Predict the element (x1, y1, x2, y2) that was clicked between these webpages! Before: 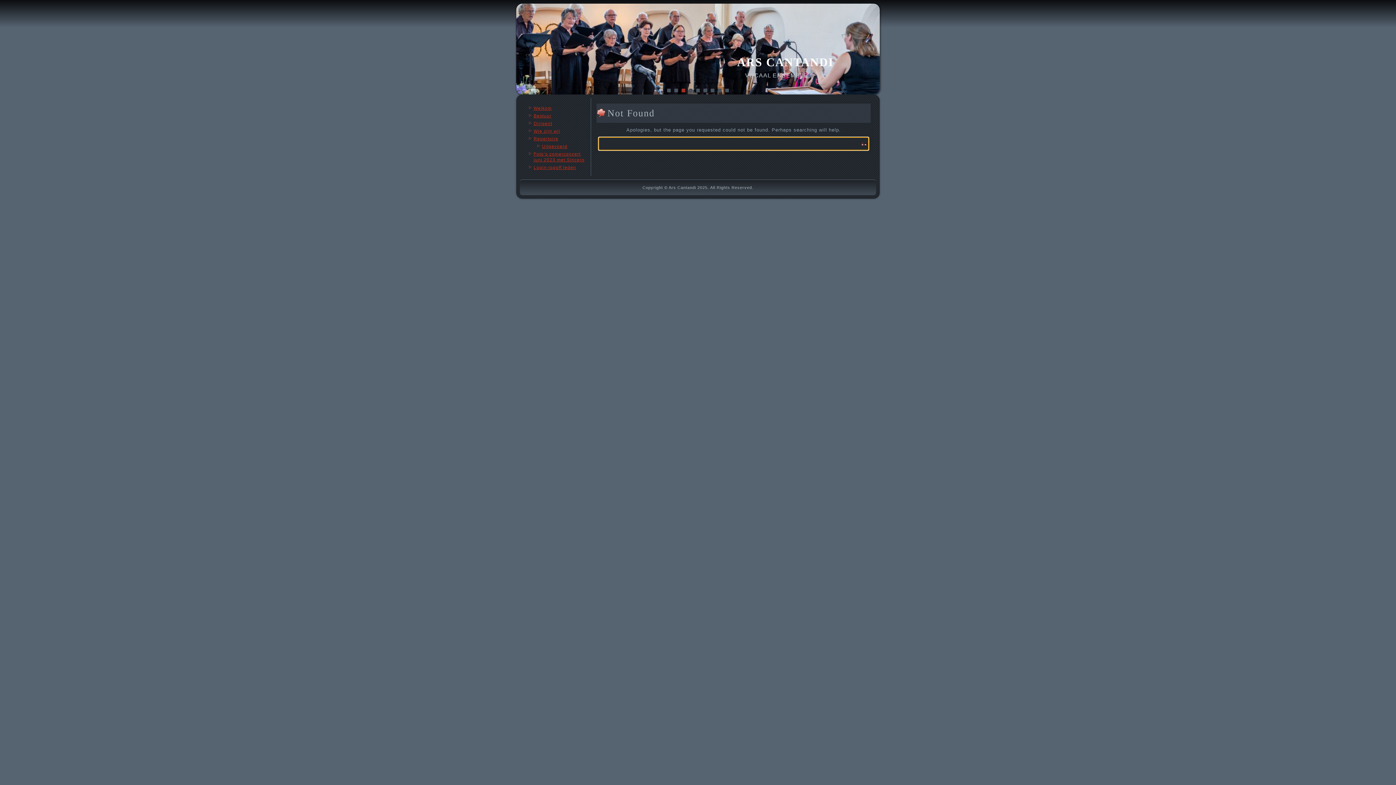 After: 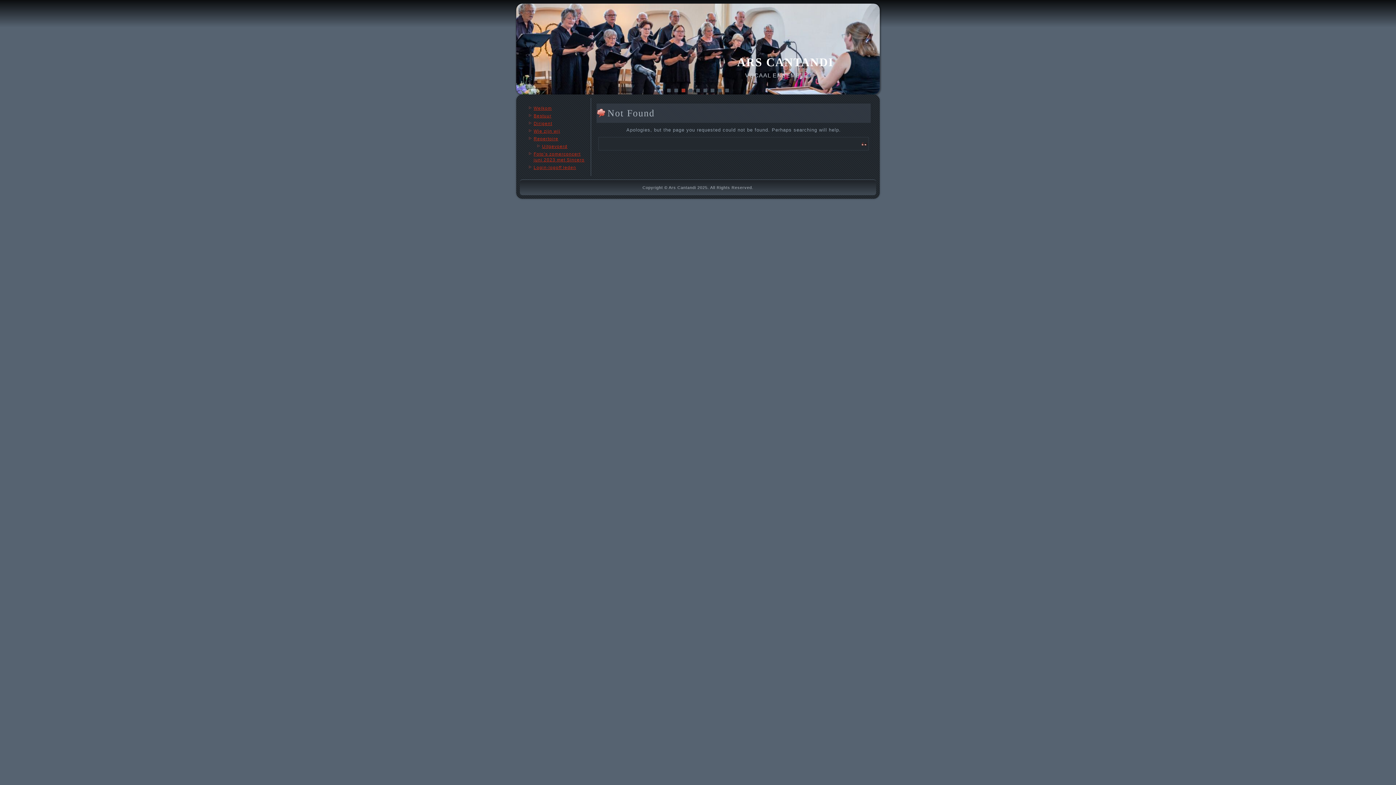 Action: bbox: (681, 88, 685, 92)